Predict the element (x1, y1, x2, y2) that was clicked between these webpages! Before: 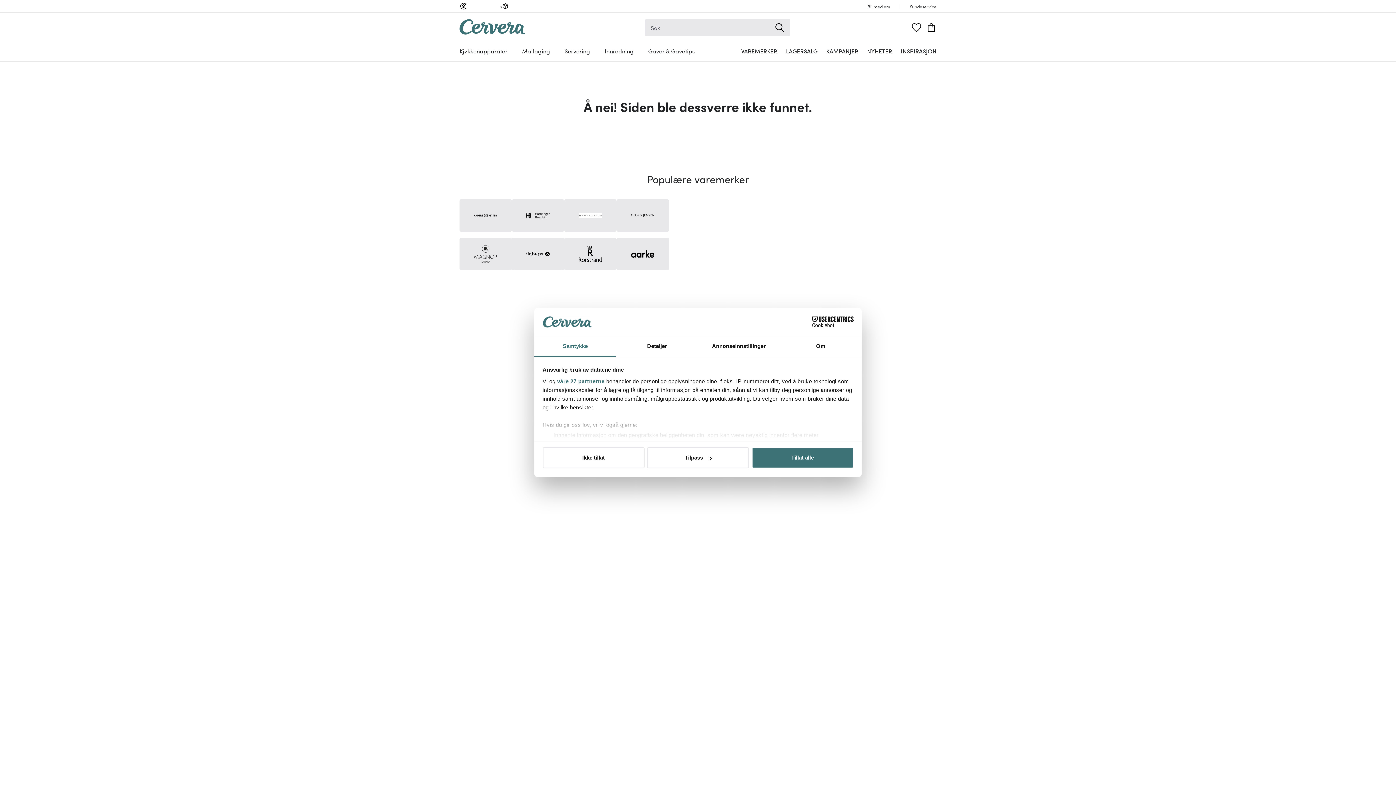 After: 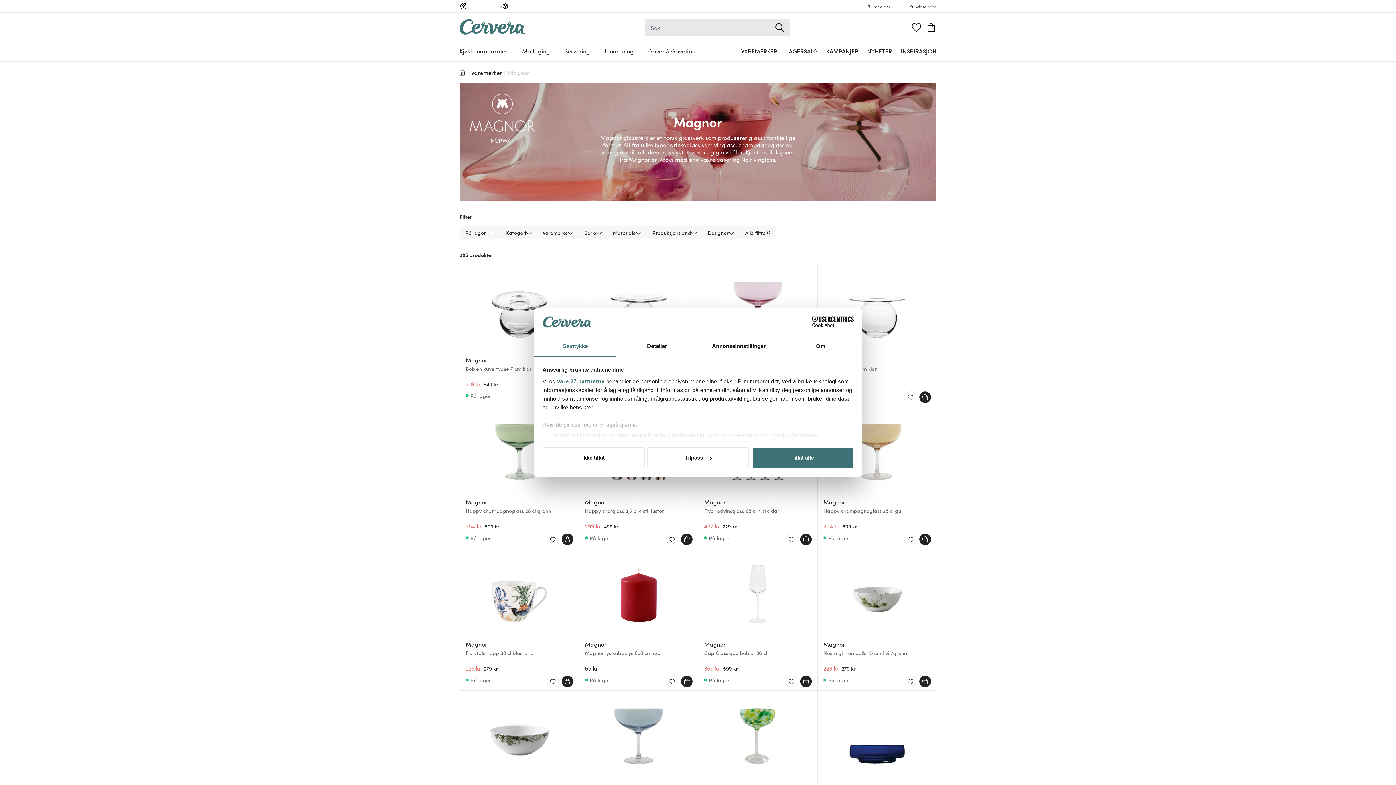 Action: bbox: (459, 237, 512, 270)